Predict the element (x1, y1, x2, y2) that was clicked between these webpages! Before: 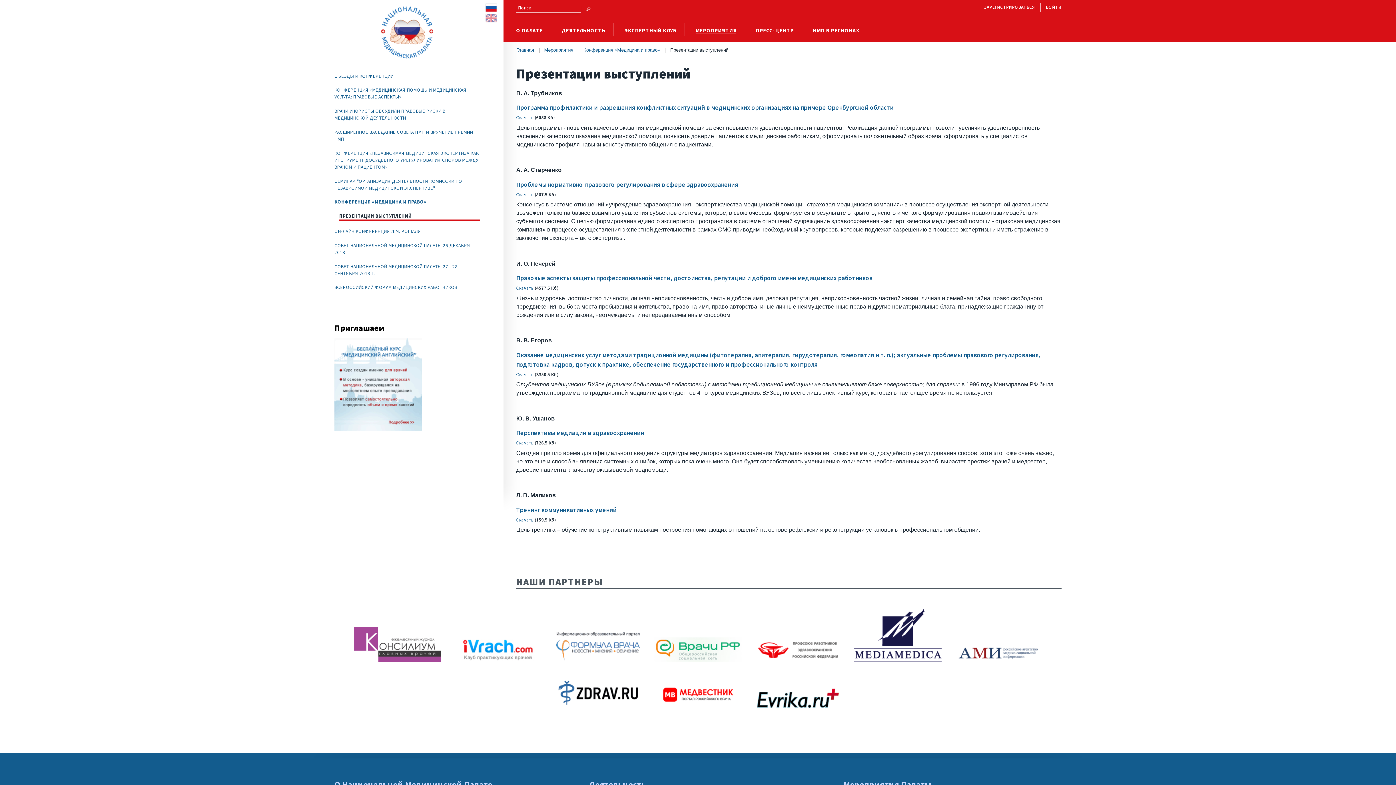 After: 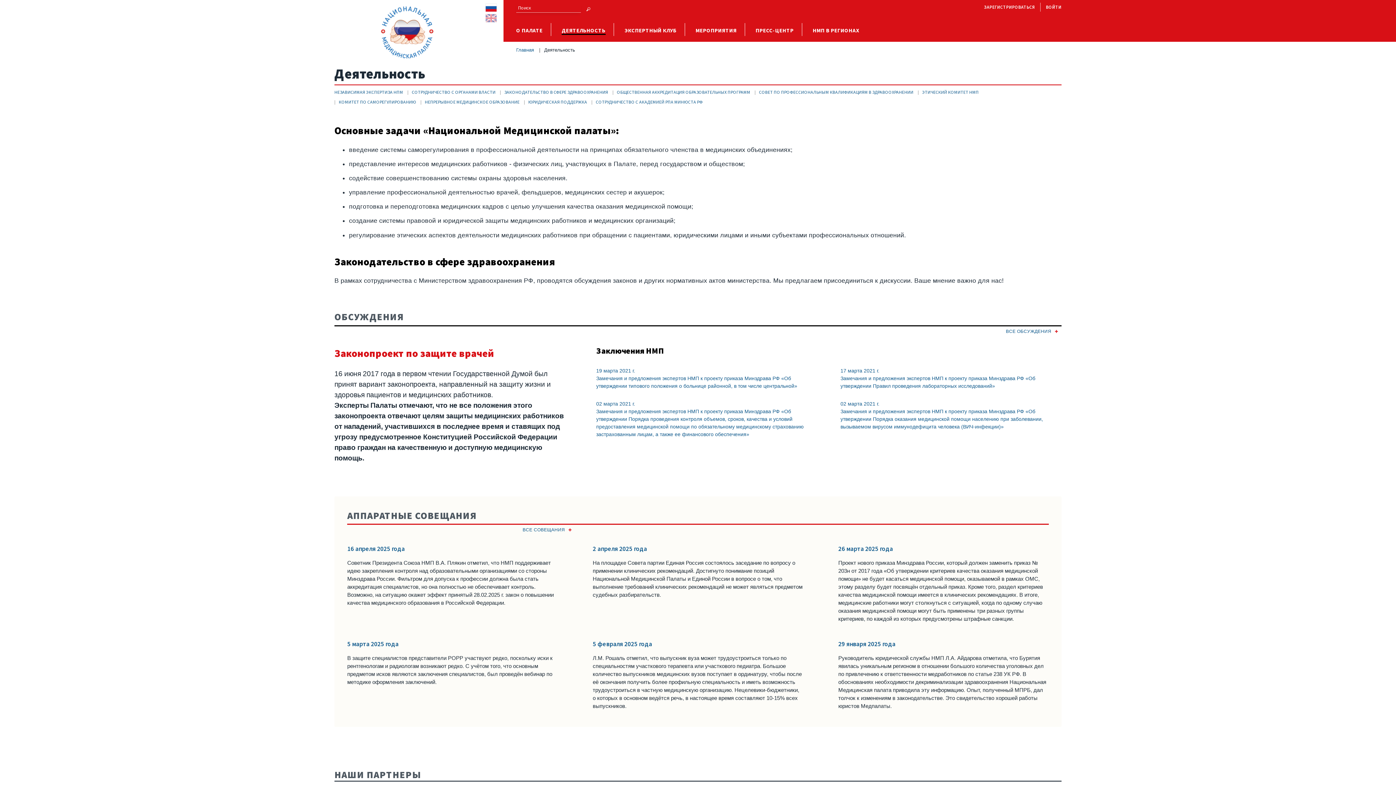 Action: bbox: (561, 26, 605, 33) label: ДЕЯТЕЛЬНОСТЬ